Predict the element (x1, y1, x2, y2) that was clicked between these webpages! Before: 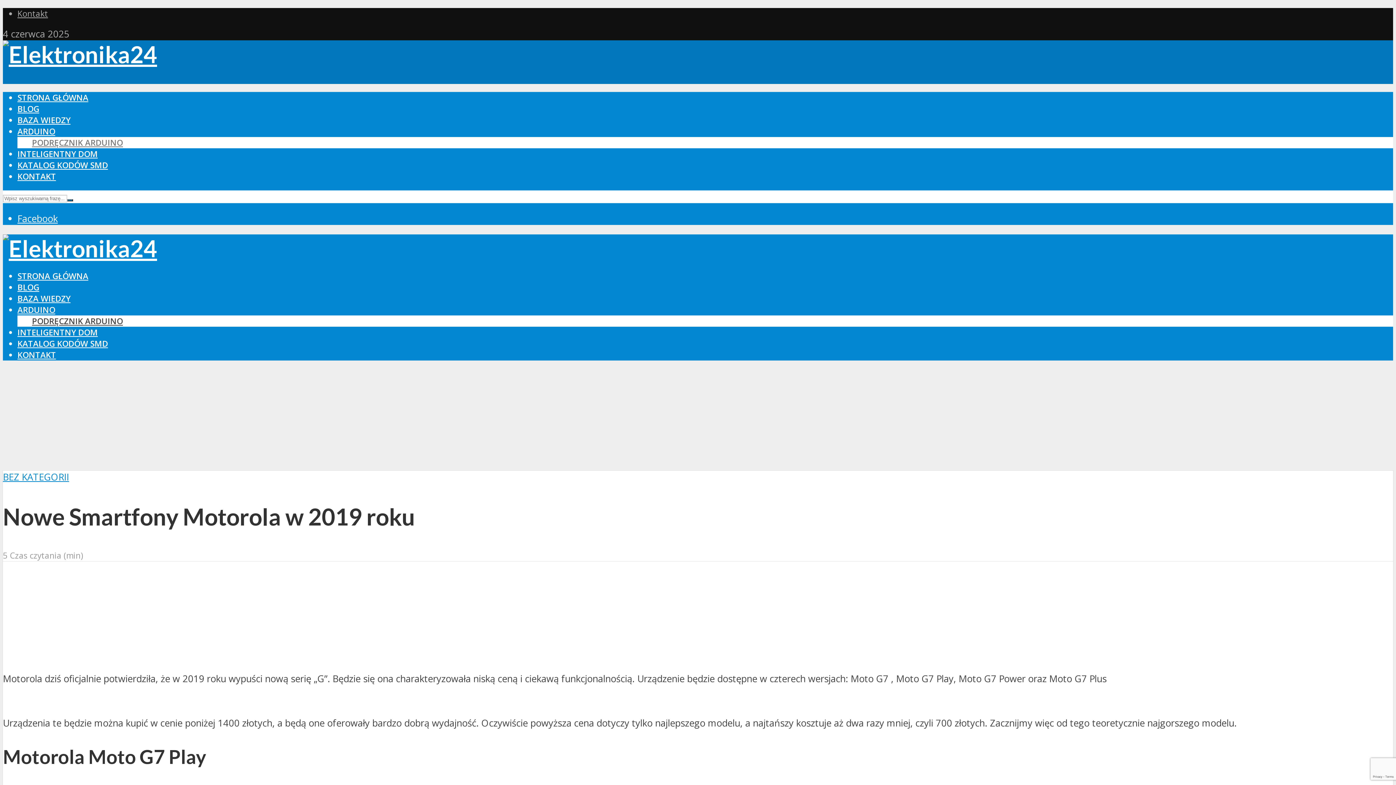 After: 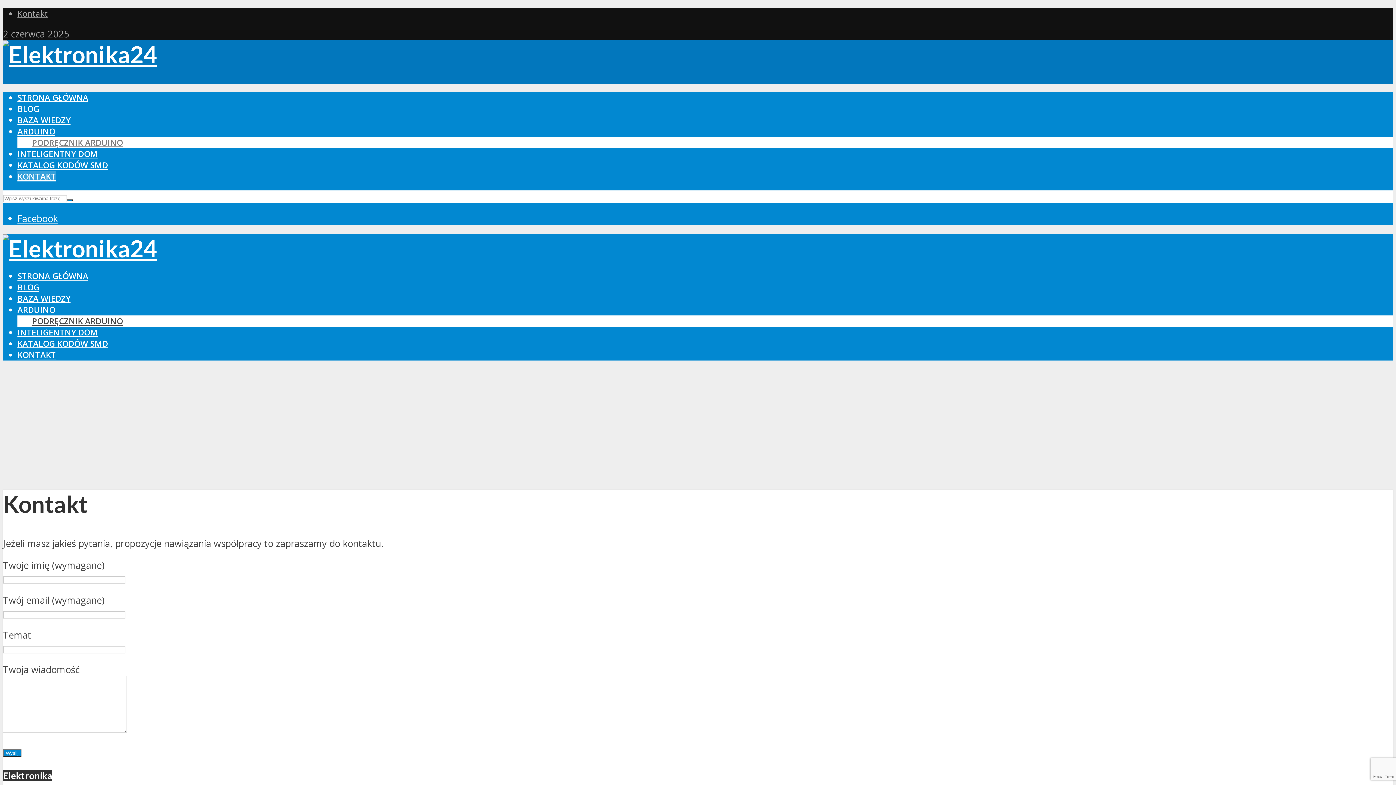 Action: label: KONTAKT bbox: (17, 170, 56, 182)